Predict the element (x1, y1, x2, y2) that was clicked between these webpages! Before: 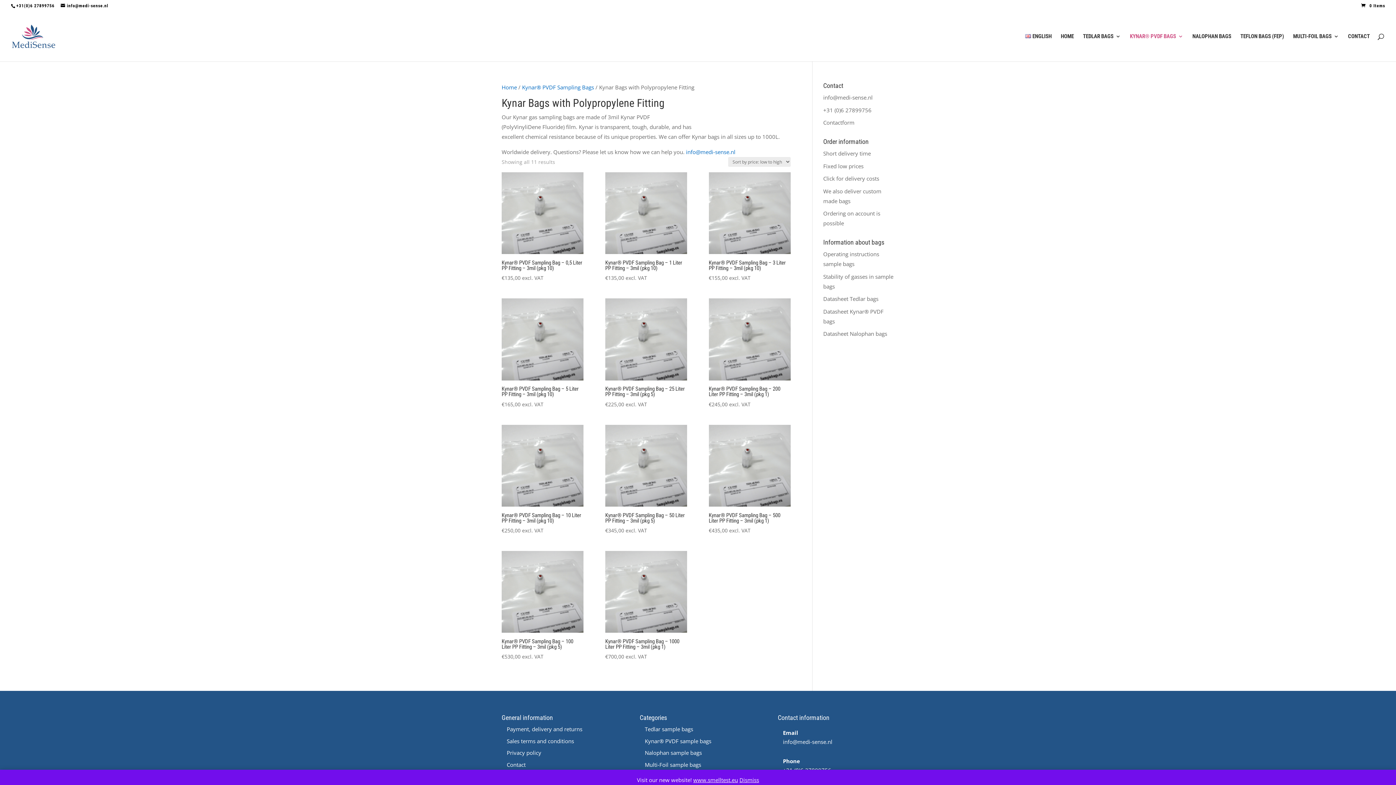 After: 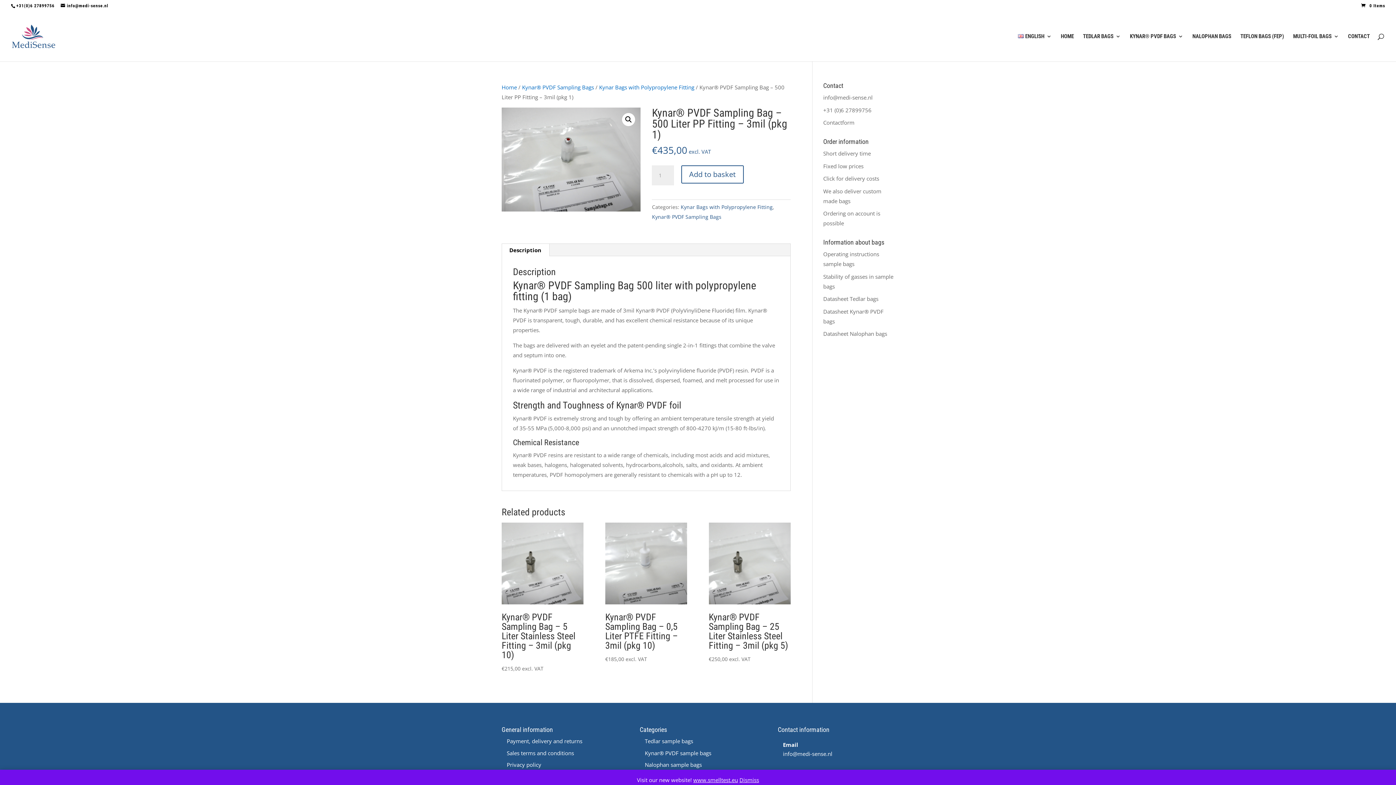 Action: label: Kynar® PVDF Sampling Bag – 500 Liter PP Fitting – 3mil (pkg 1)
€435,00 excl. VAT bbox: (708, 424, 790, 534)